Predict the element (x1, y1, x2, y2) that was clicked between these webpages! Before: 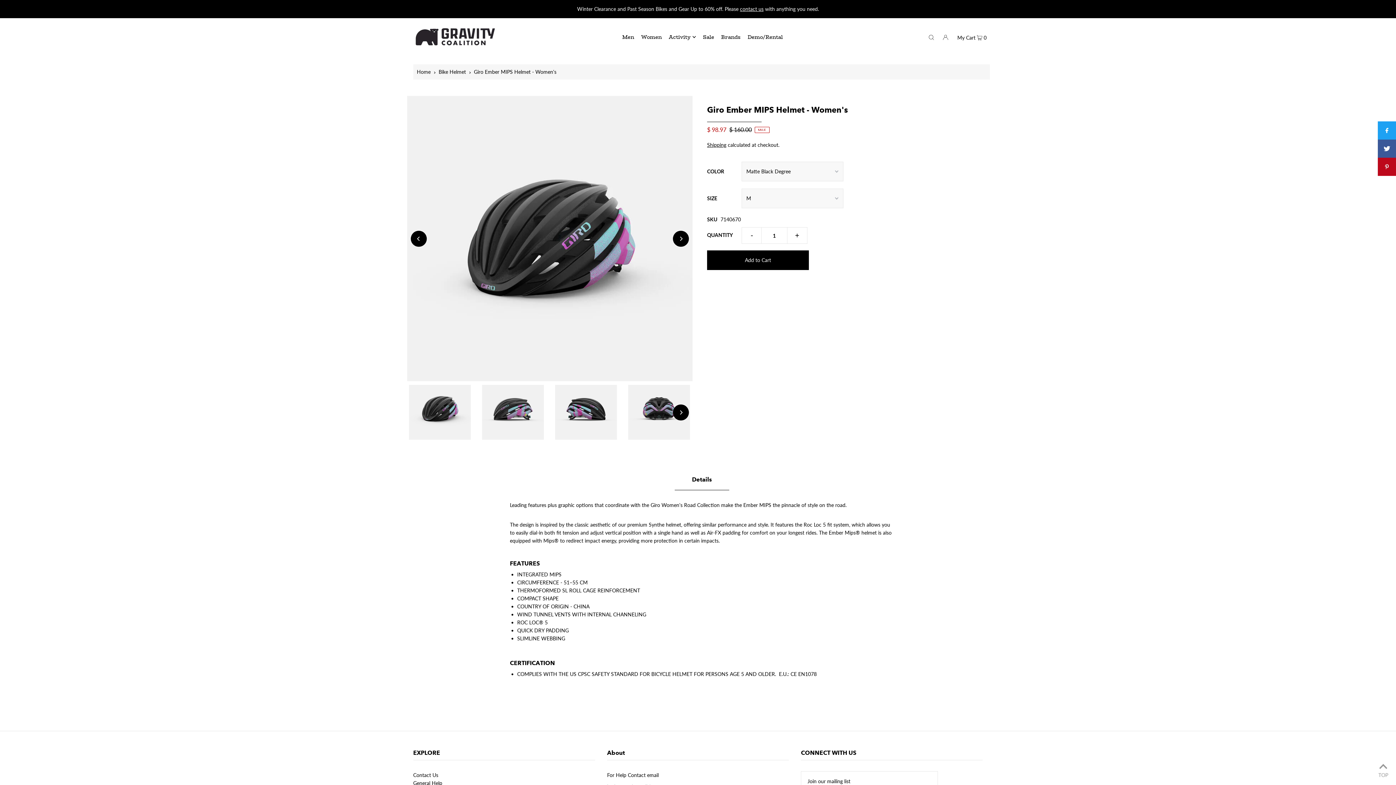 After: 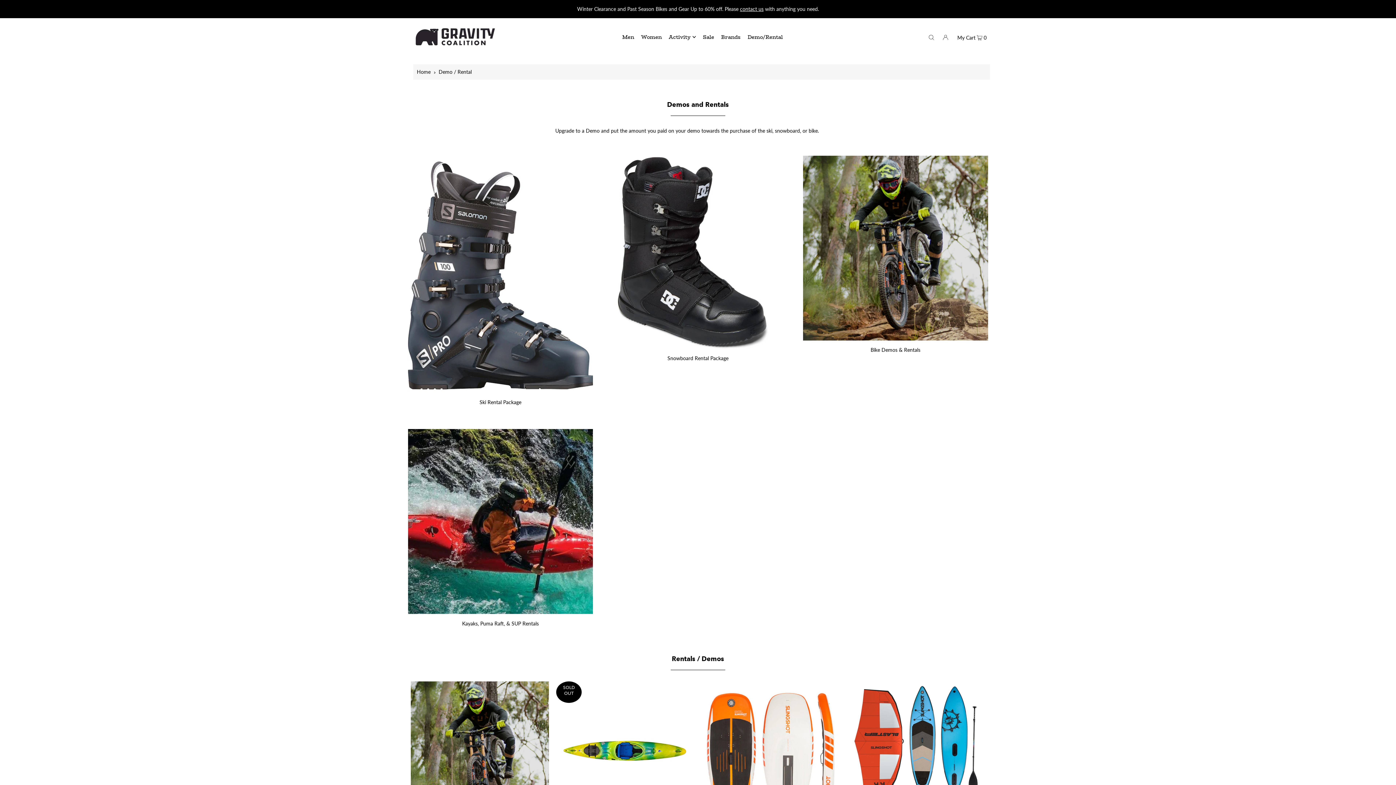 Action: label: Demo/Rental bbox: (747, 28, 783, 46)